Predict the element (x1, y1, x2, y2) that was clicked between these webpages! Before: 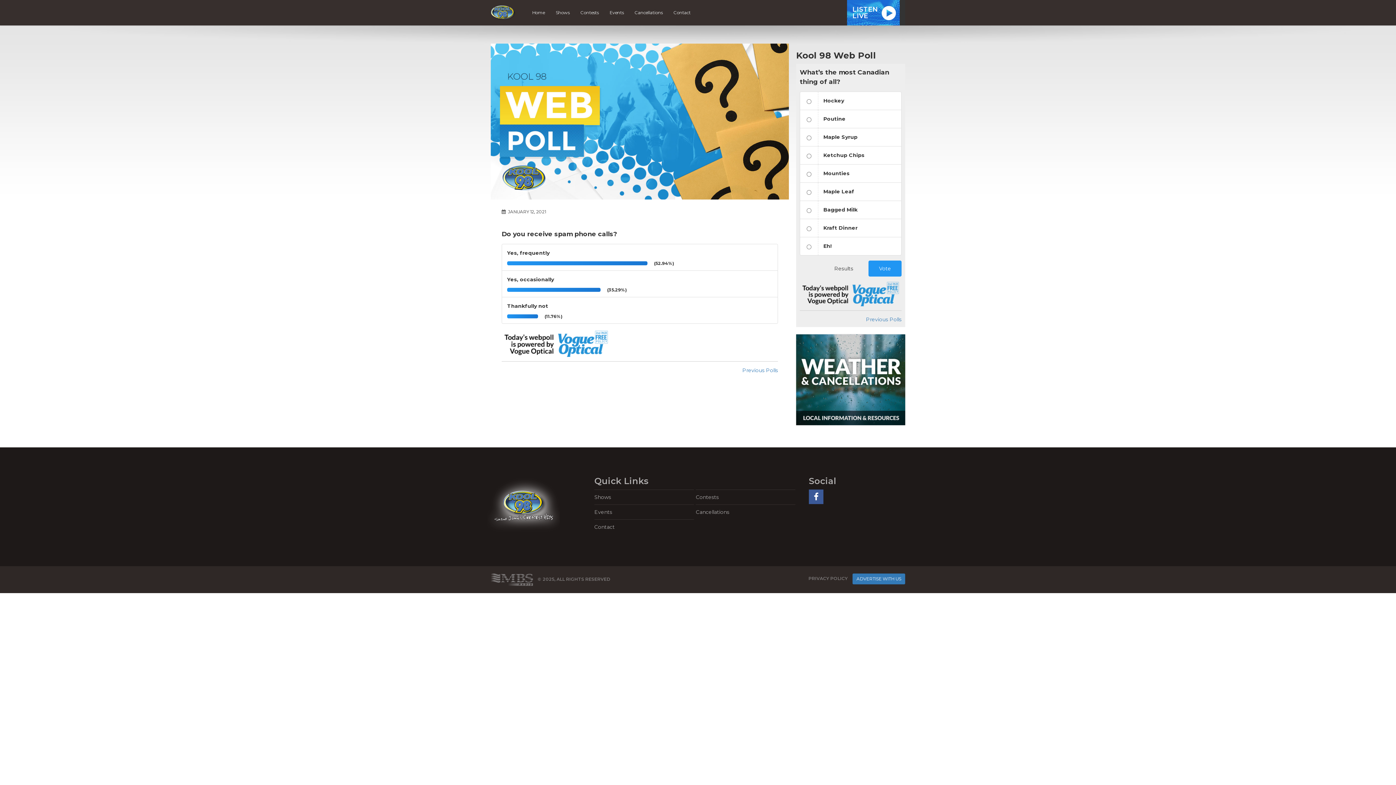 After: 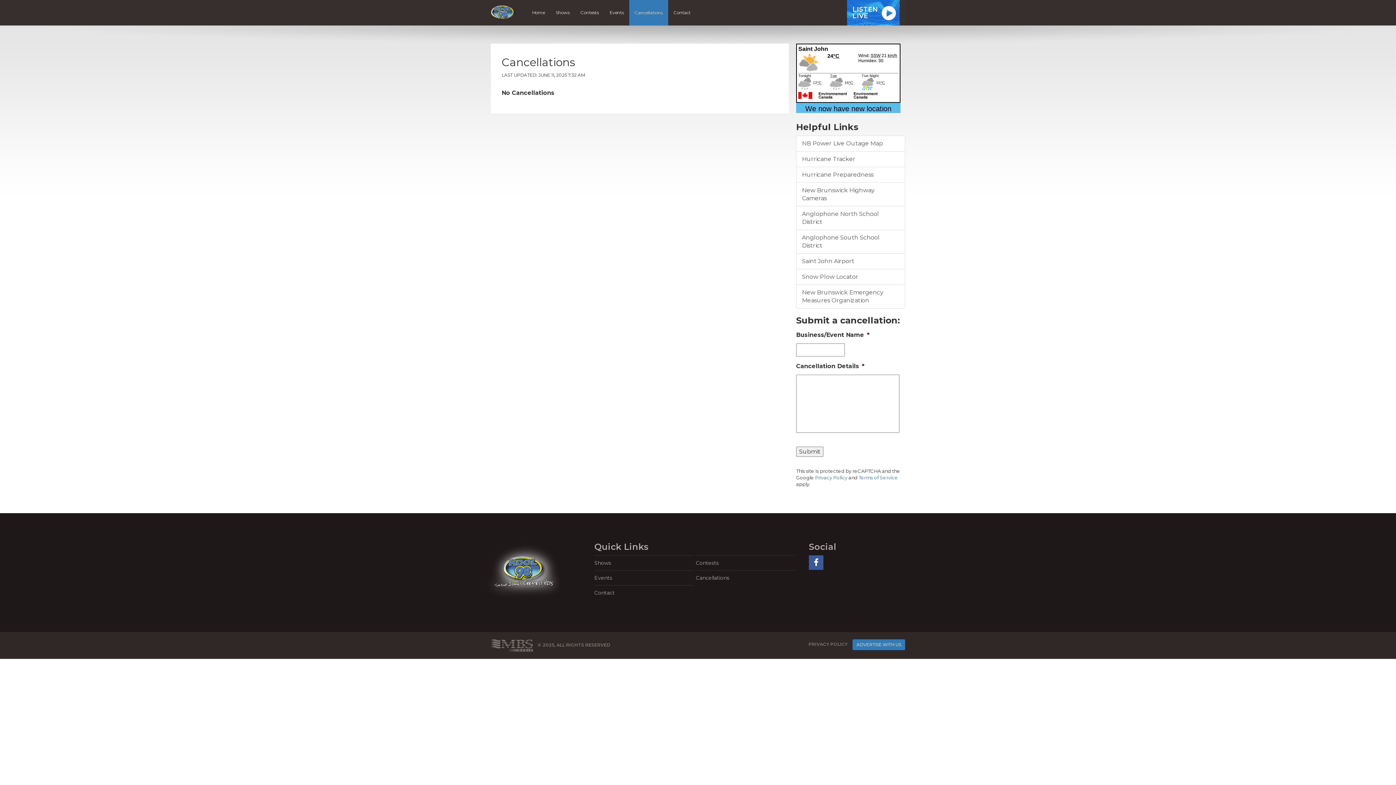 Action: label: Cancellations bbox: (629, 0, 668, 25)